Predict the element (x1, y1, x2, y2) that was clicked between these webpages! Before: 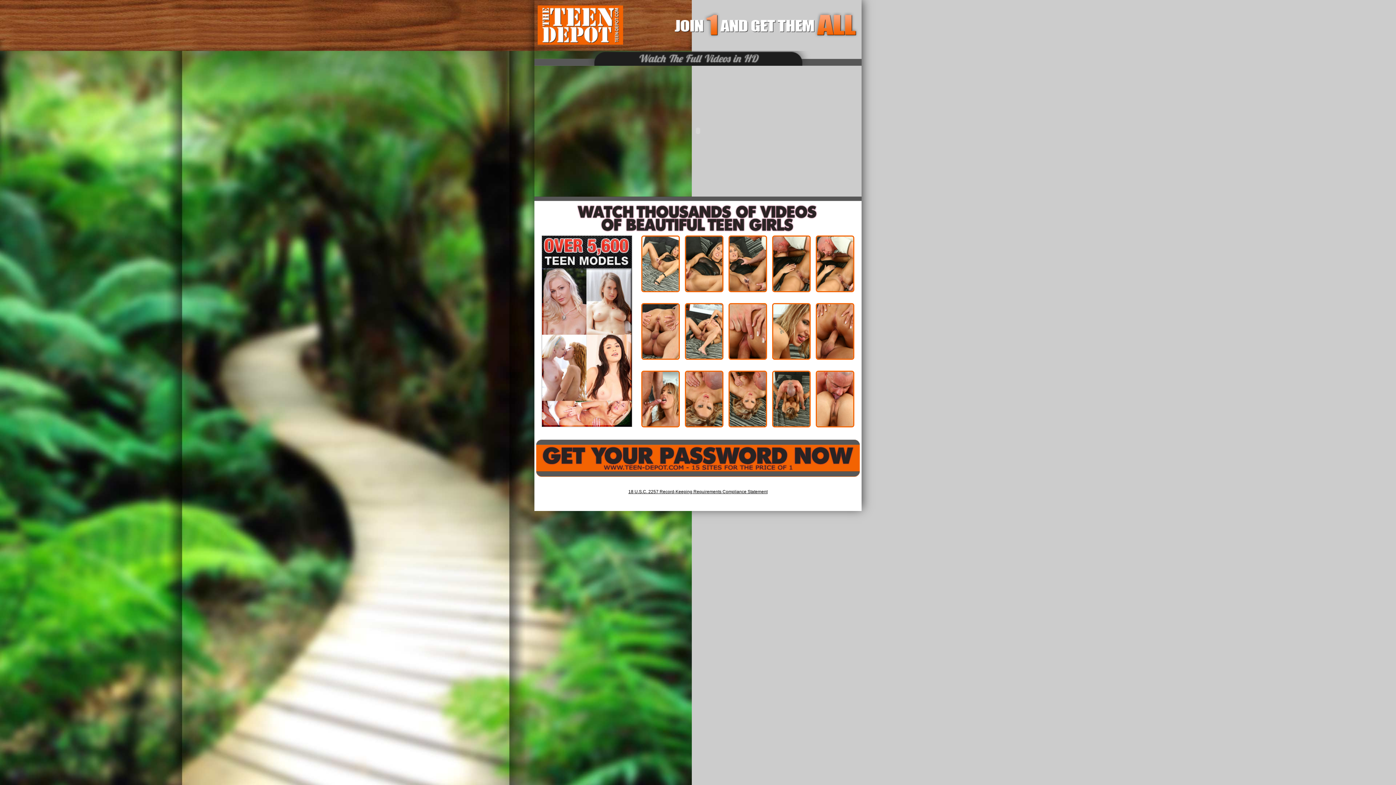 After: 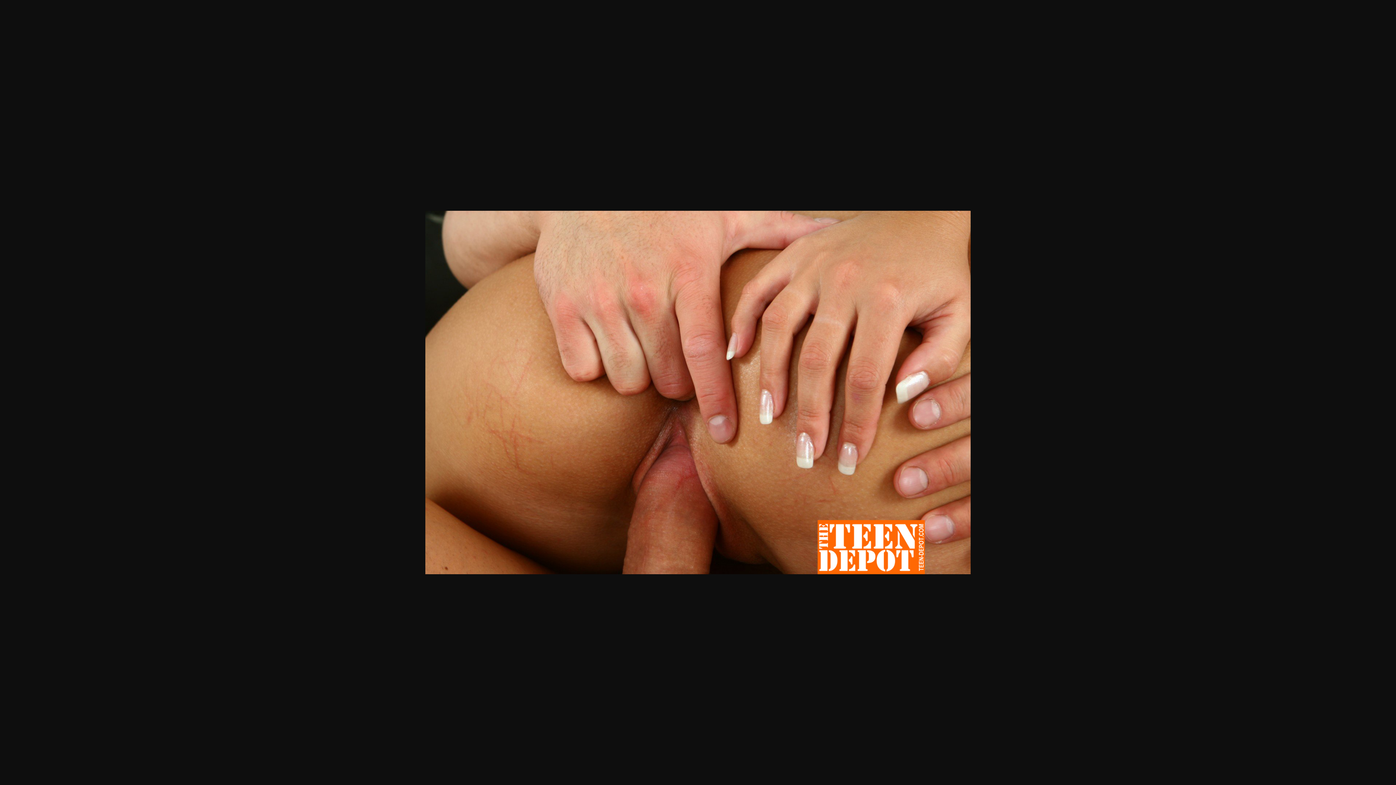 Action: bbox: (725, 365, 767, 370)